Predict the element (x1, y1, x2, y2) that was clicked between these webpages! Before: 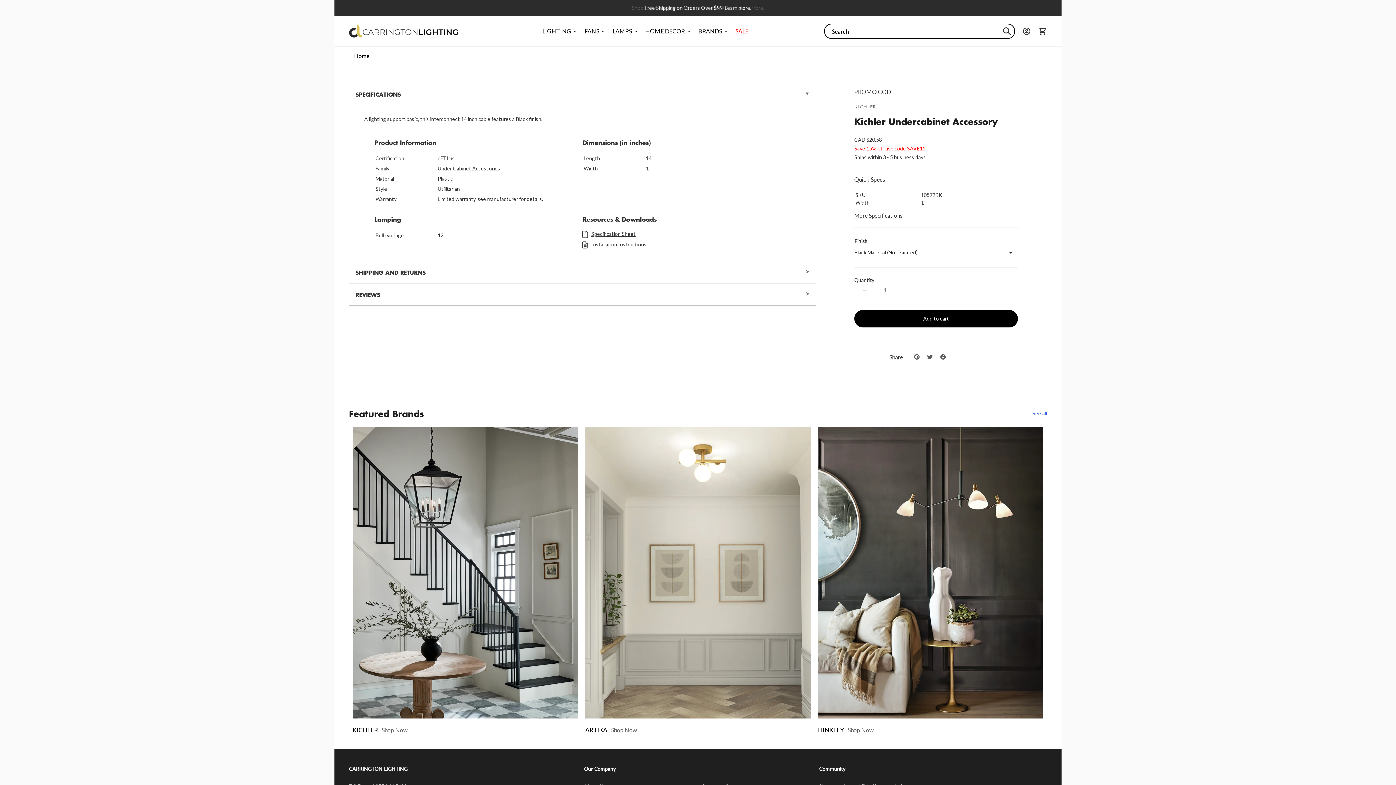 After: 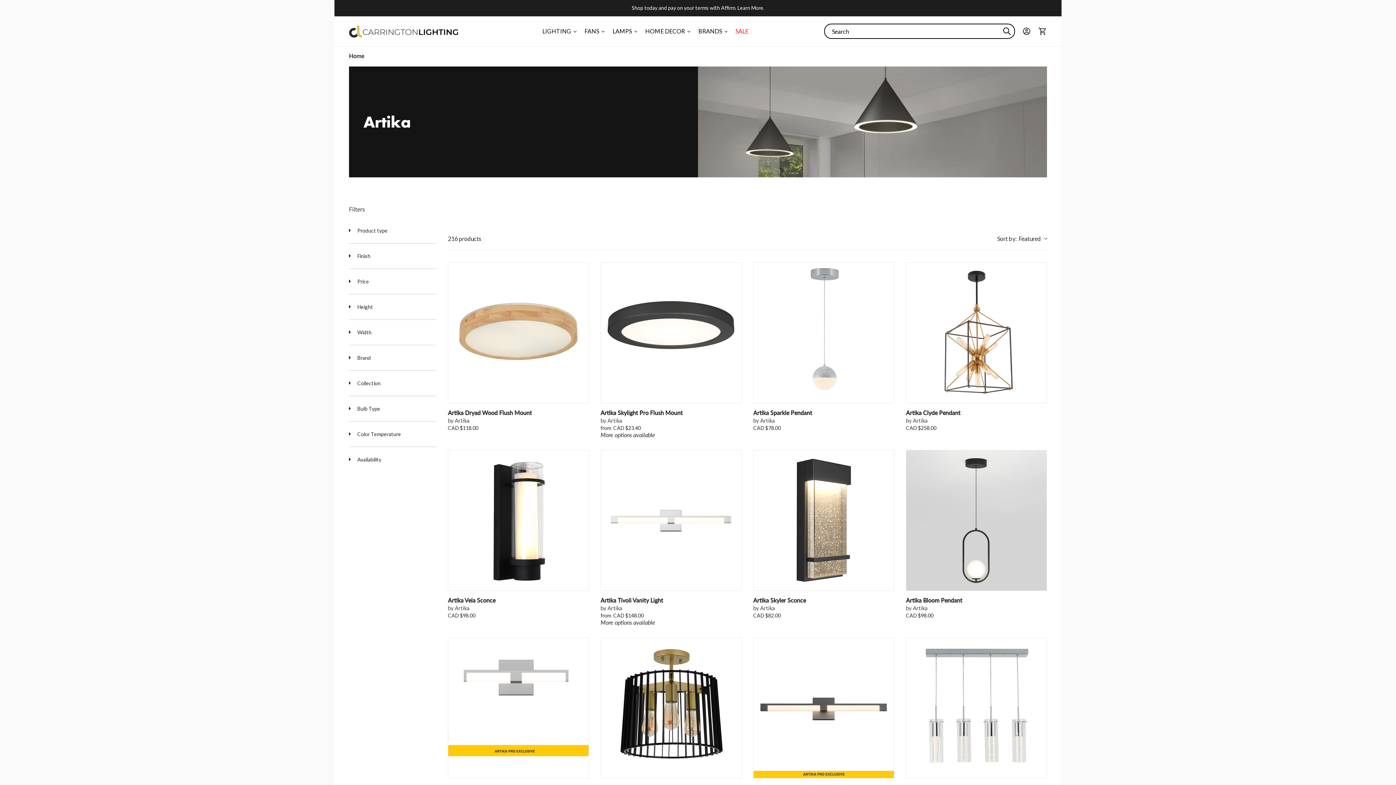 Action: label: Shop Now bbox: (611, 726, 637, 733)